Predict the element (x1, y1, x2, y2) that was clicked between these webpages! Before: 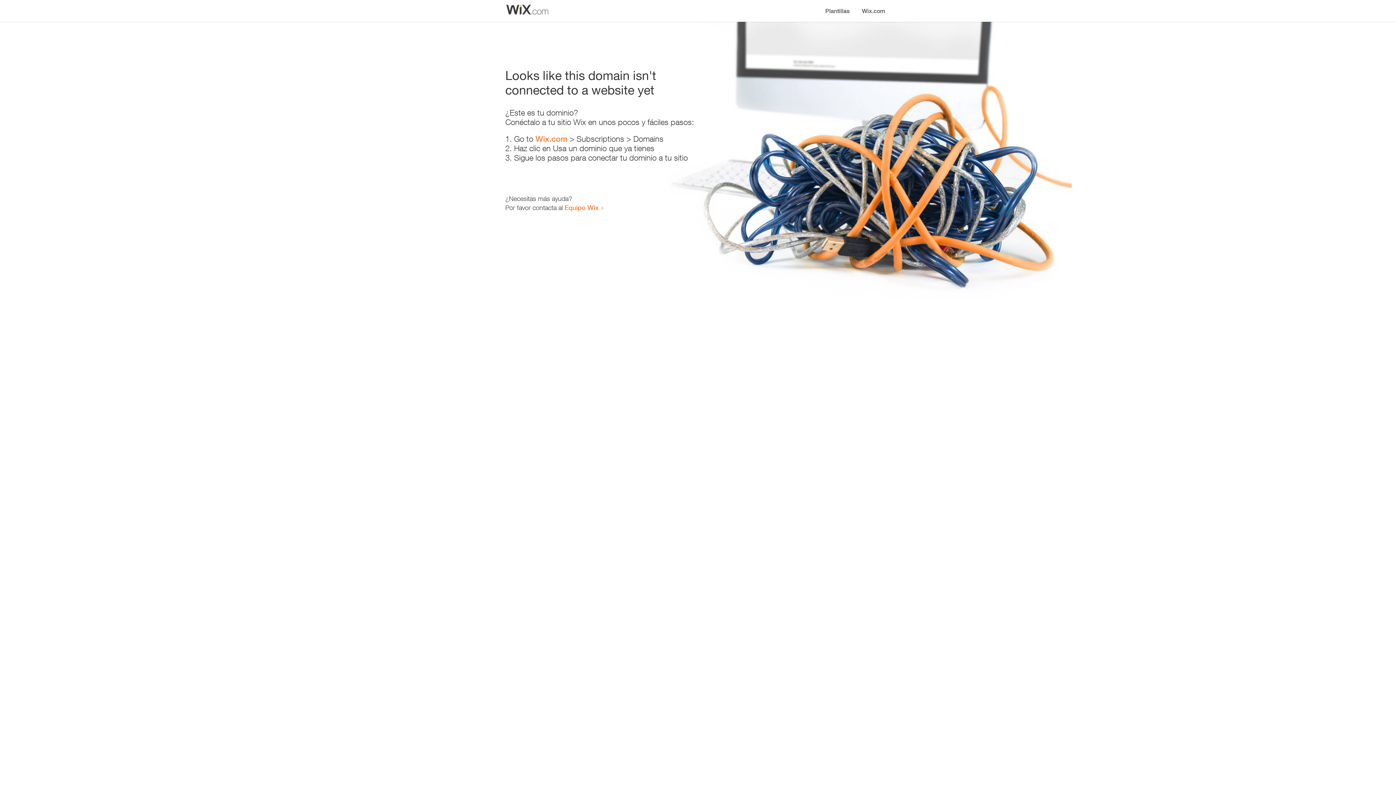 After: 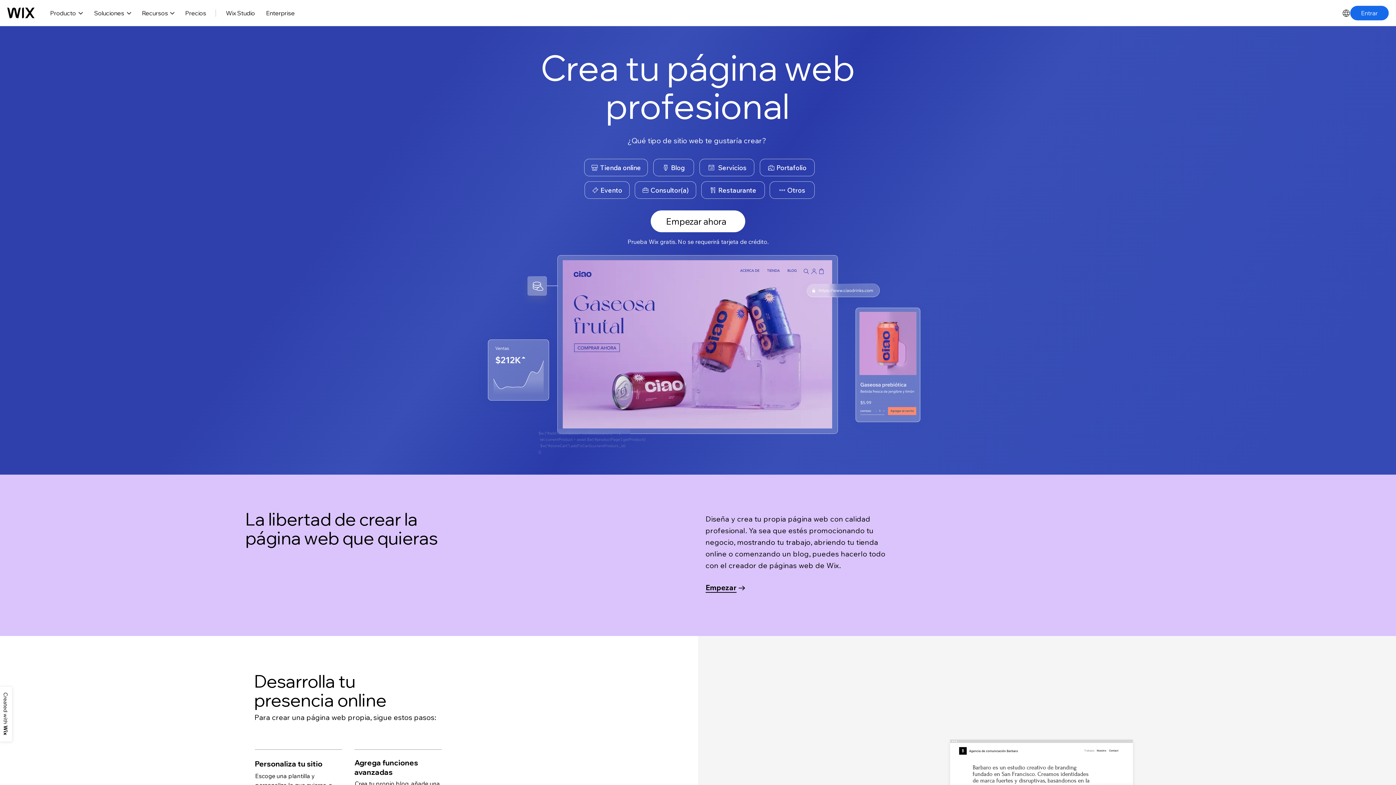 Action: label: Wix.com bbox: (856, 0, 890, 14)